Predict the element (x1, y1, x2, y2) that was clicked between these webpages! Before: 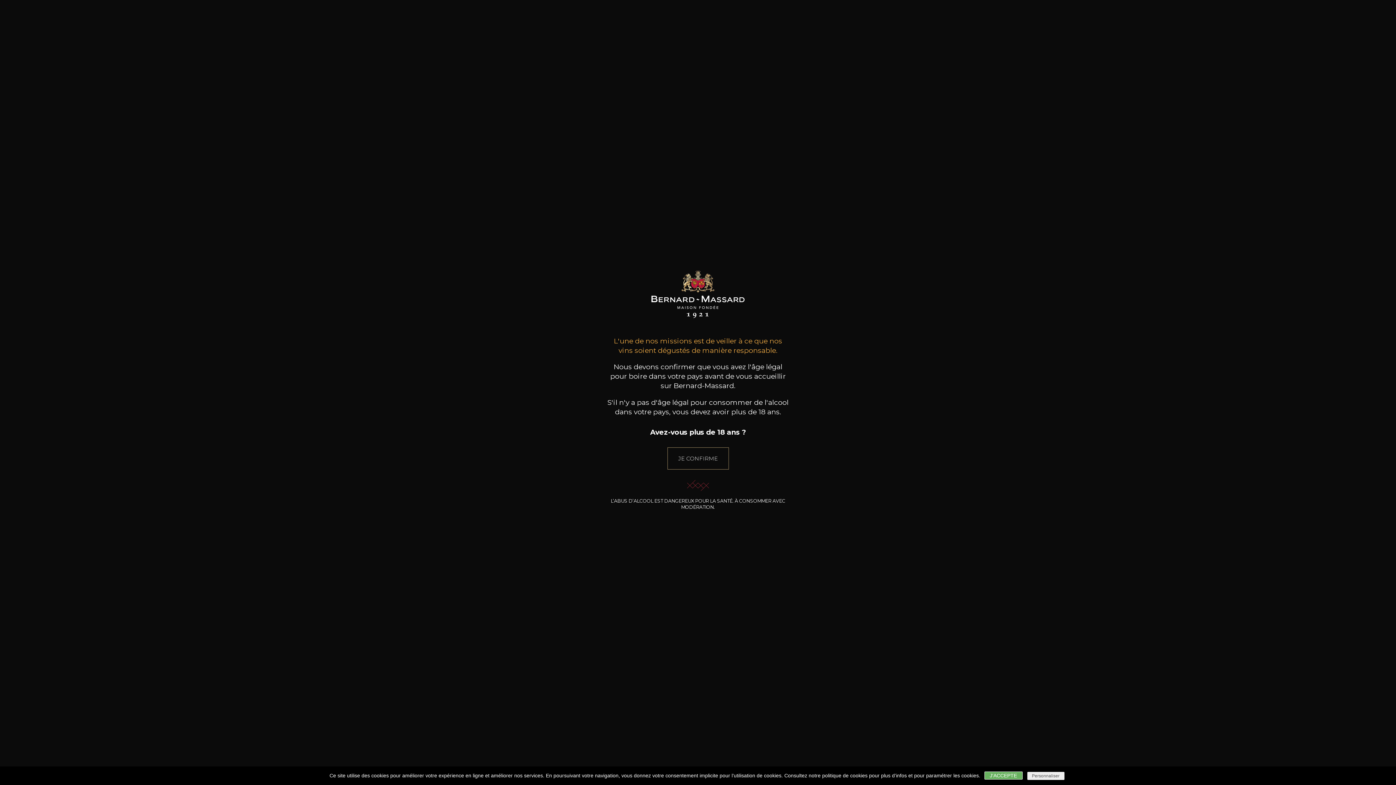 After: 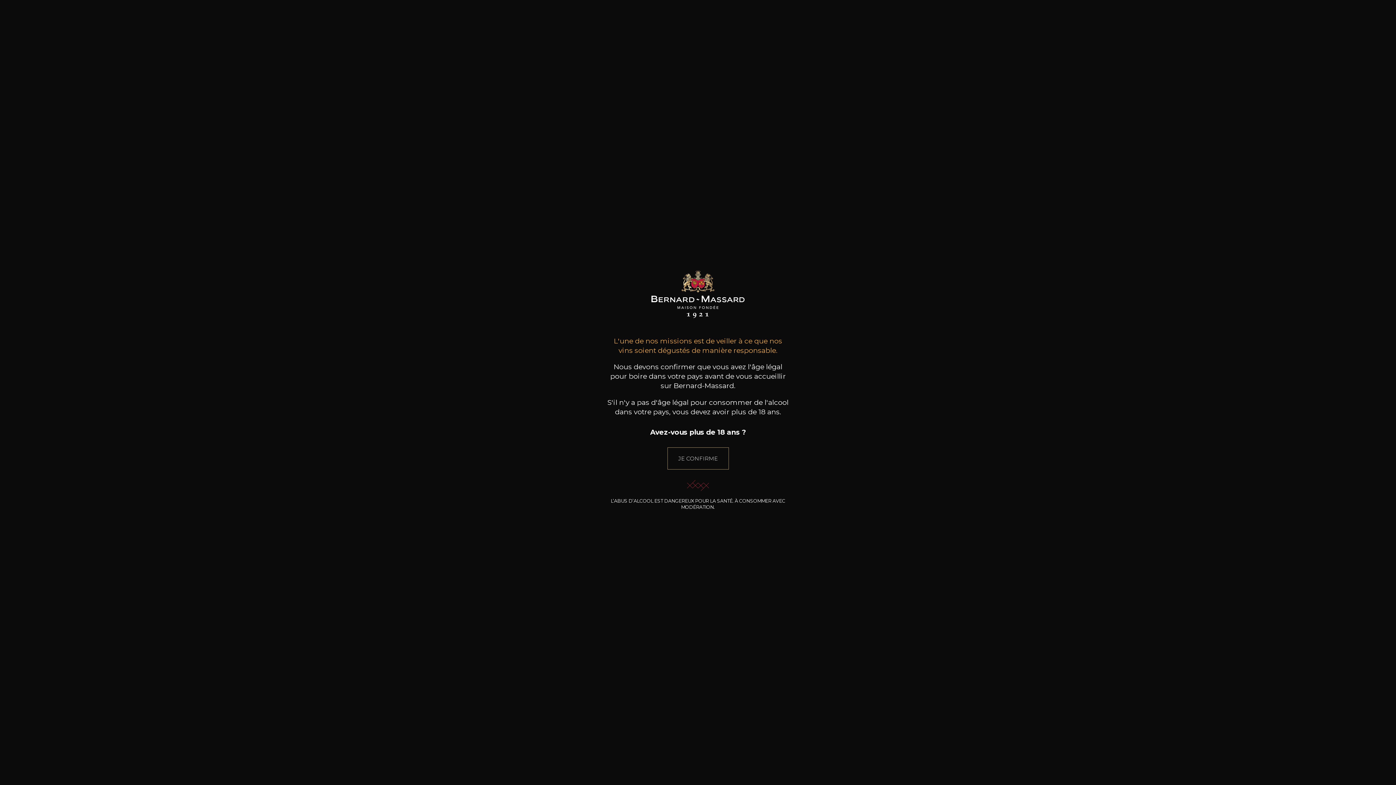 Action: bbox: (822, 773, 867, 778) label: politique de cookies